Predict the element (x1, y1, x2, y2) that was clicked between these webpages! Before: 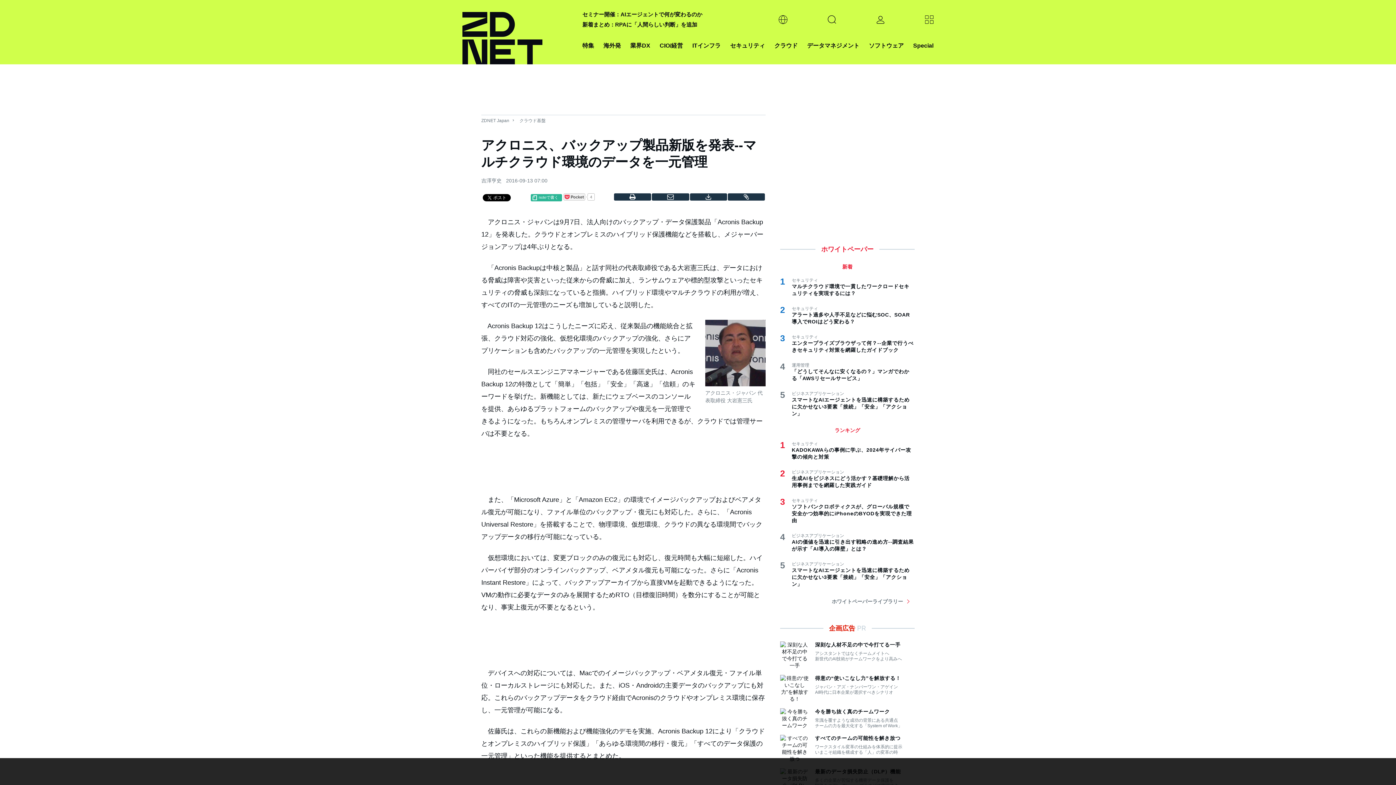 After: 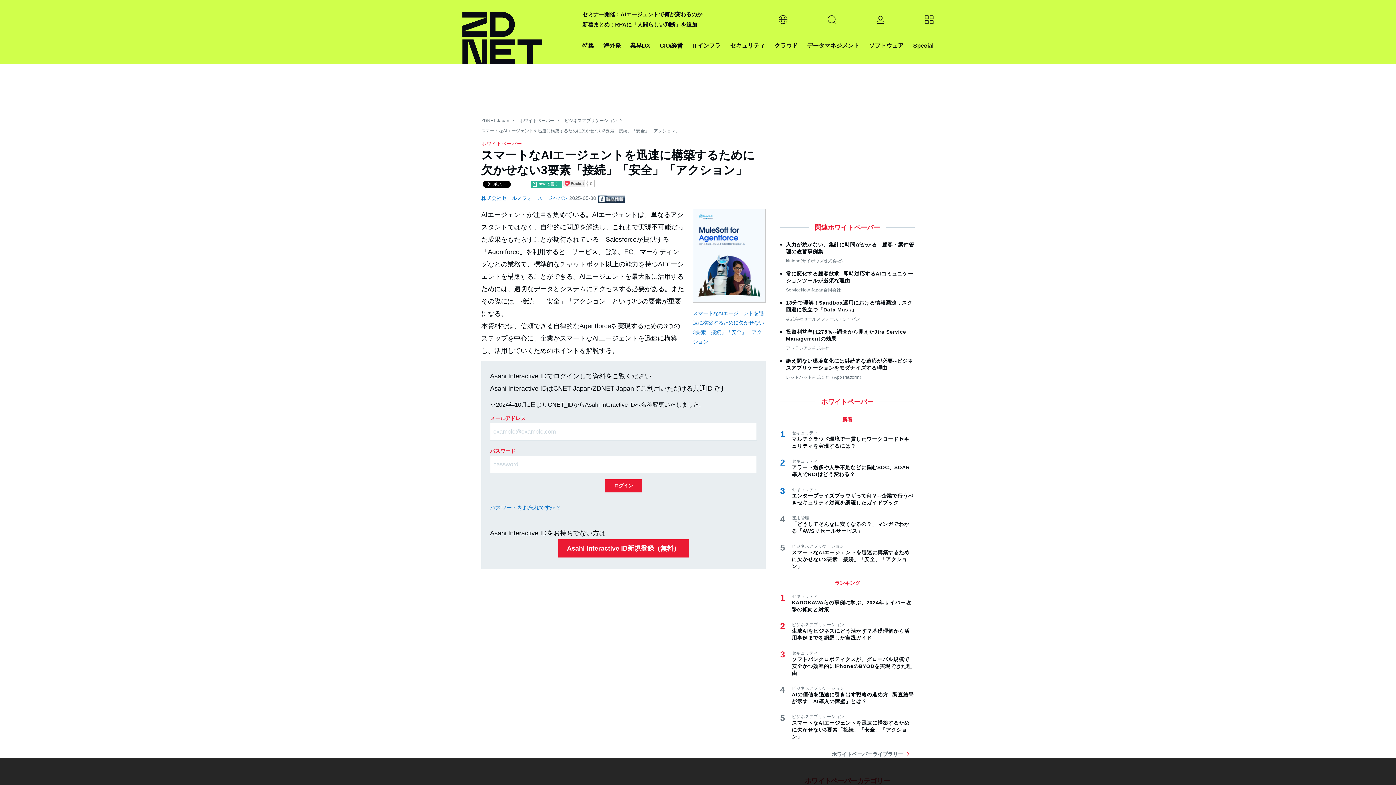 Action: bbox: (792, 396, 914, 417) label: スマートなAIエージェントを迅速に構築するために欠かせない3要素「接続」「安全」「アクション」